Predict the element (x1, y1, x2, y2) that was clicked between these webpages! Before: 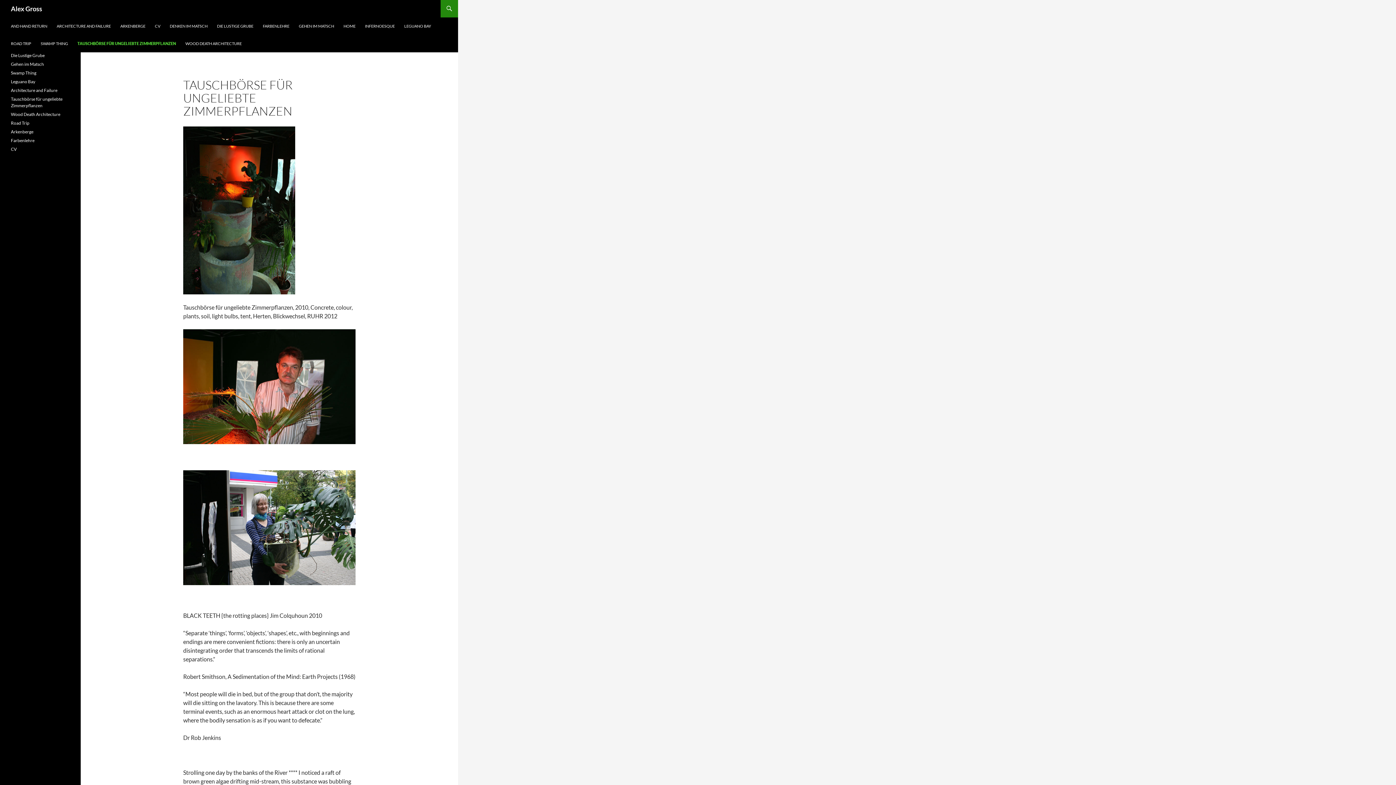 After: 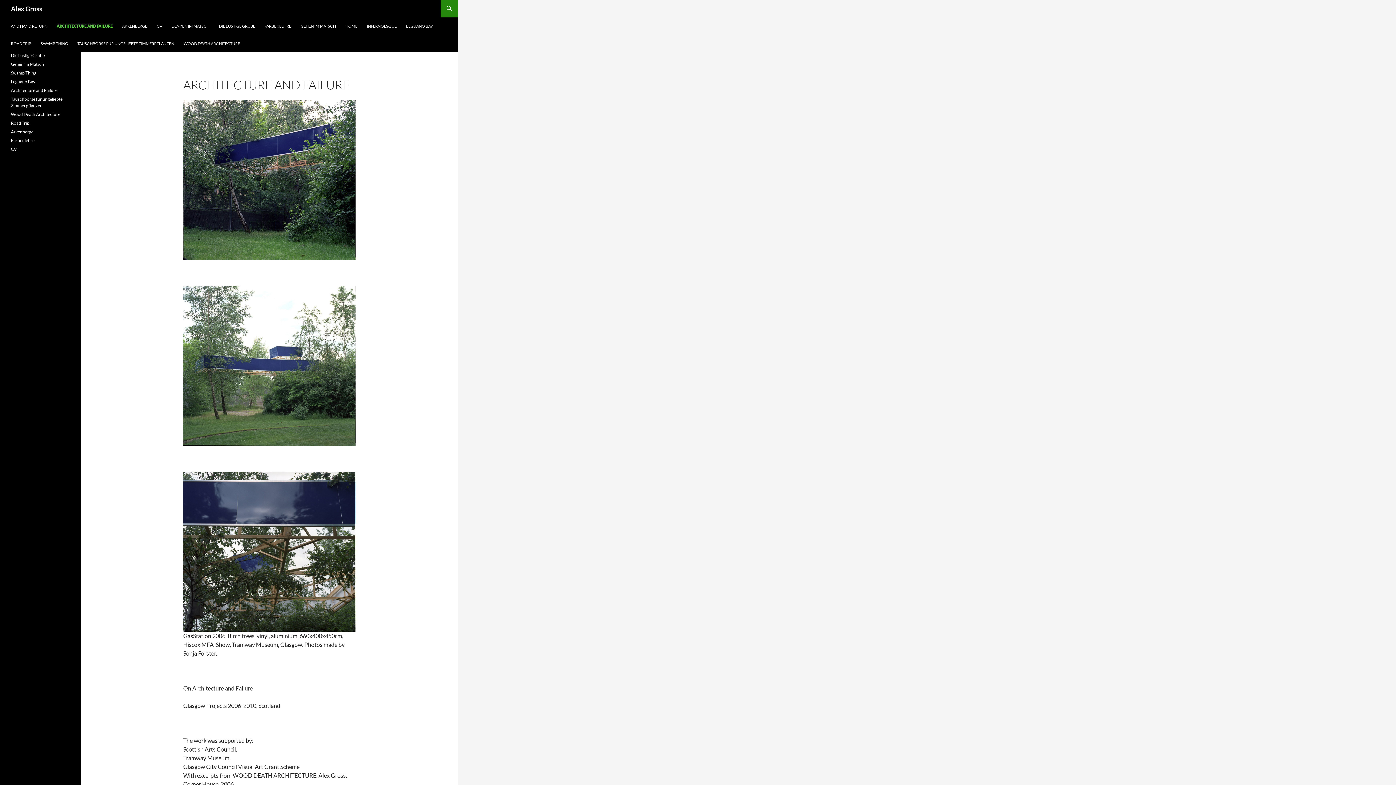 Action: label: ARCHITECTURE AND FAILURE bbox: (52, 17, 115, 34)